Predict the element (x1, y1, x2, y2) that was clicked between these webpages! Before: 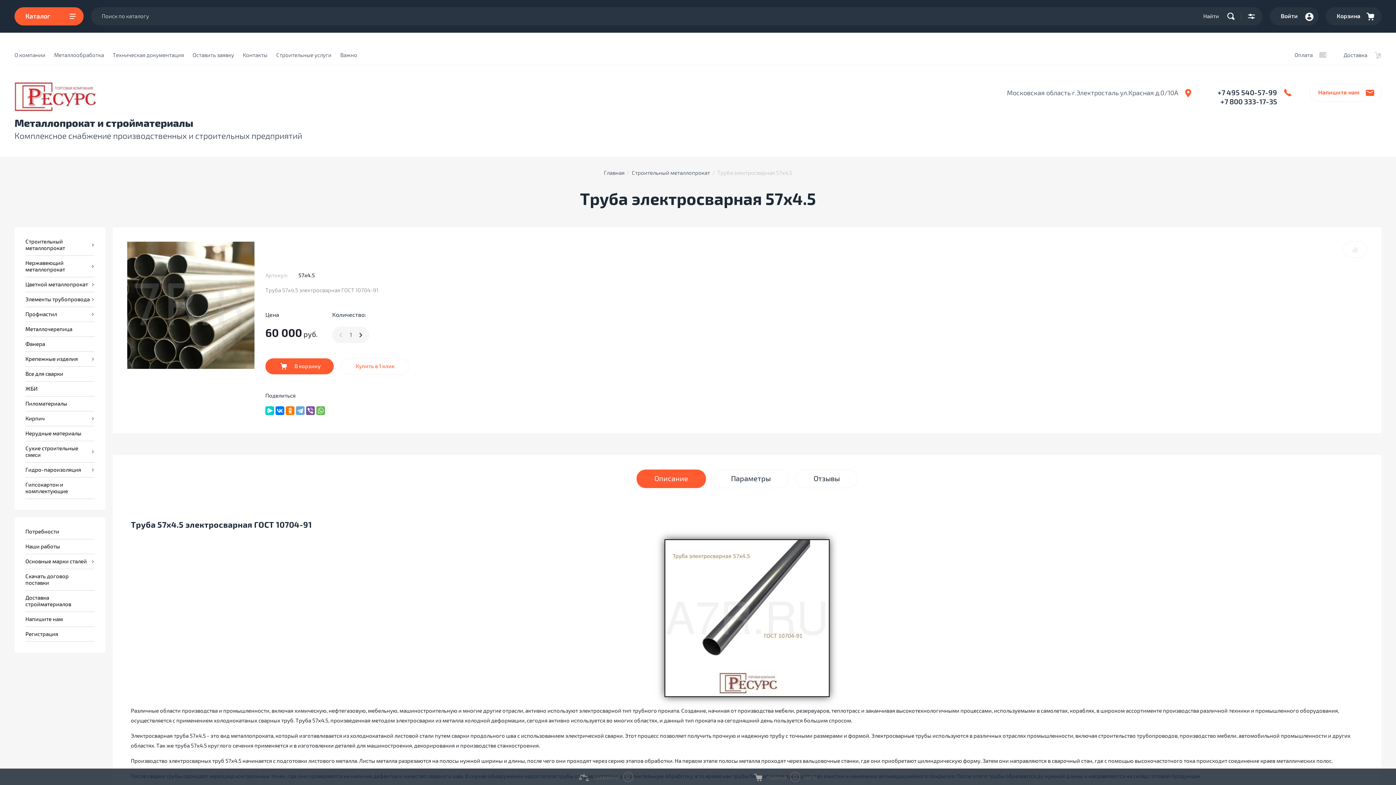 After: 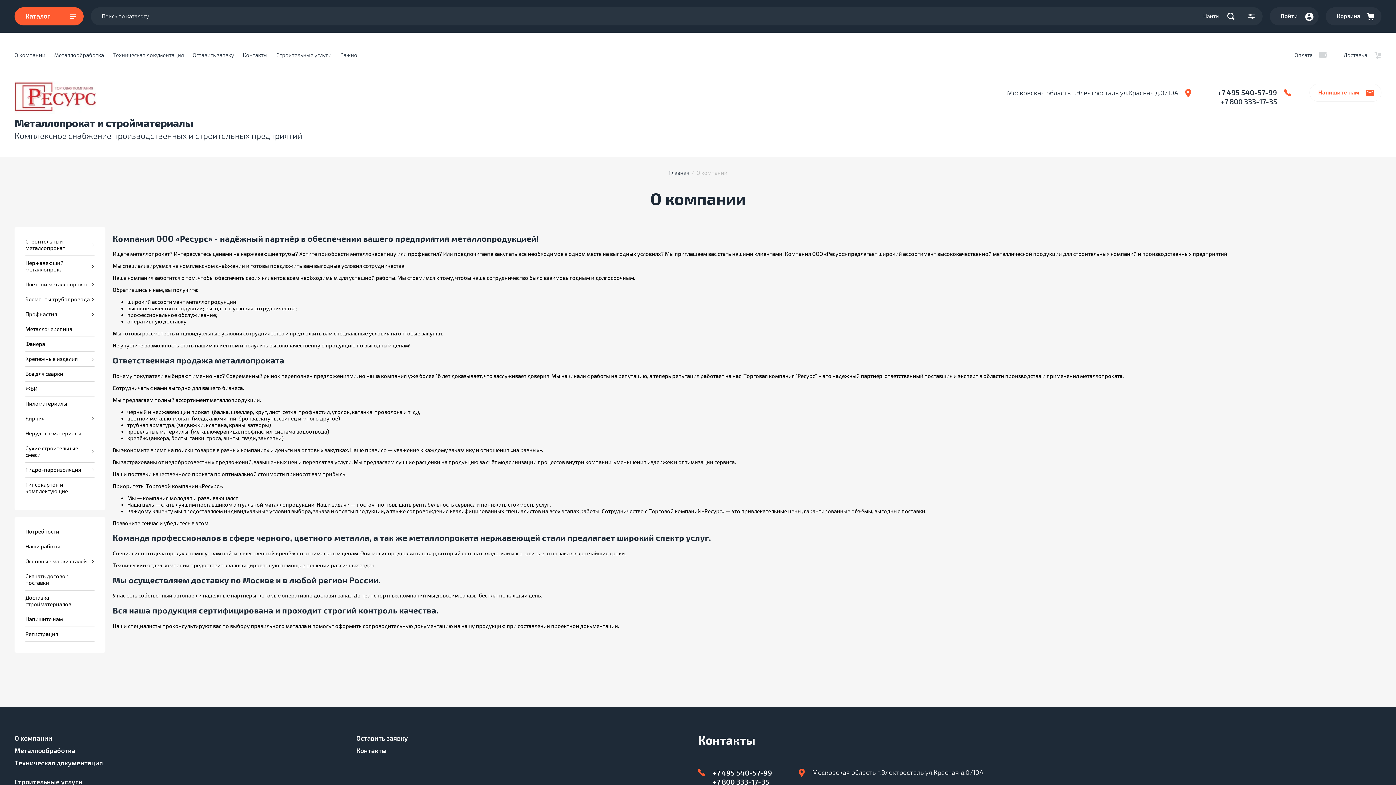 Action: bbox: (14, 45, 49, 65) label: О компании